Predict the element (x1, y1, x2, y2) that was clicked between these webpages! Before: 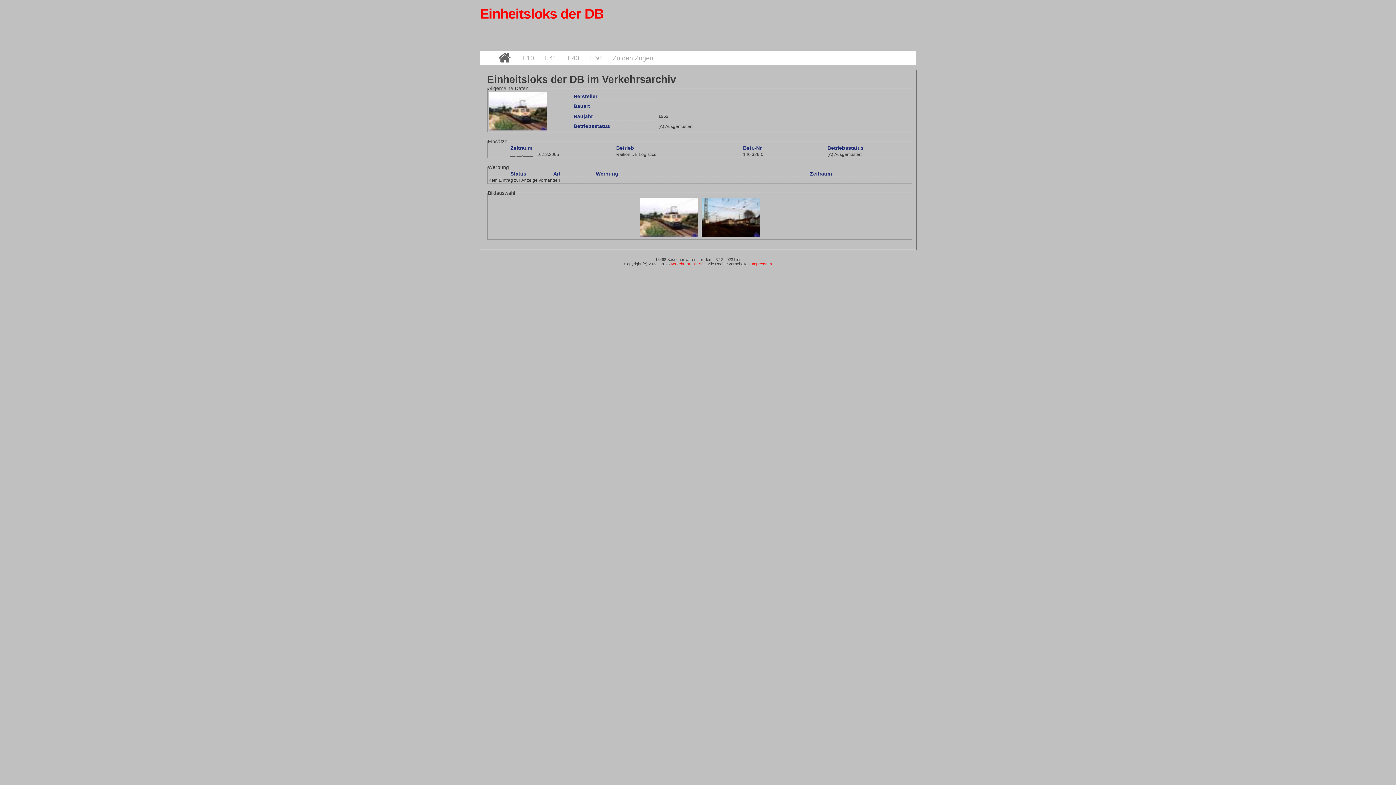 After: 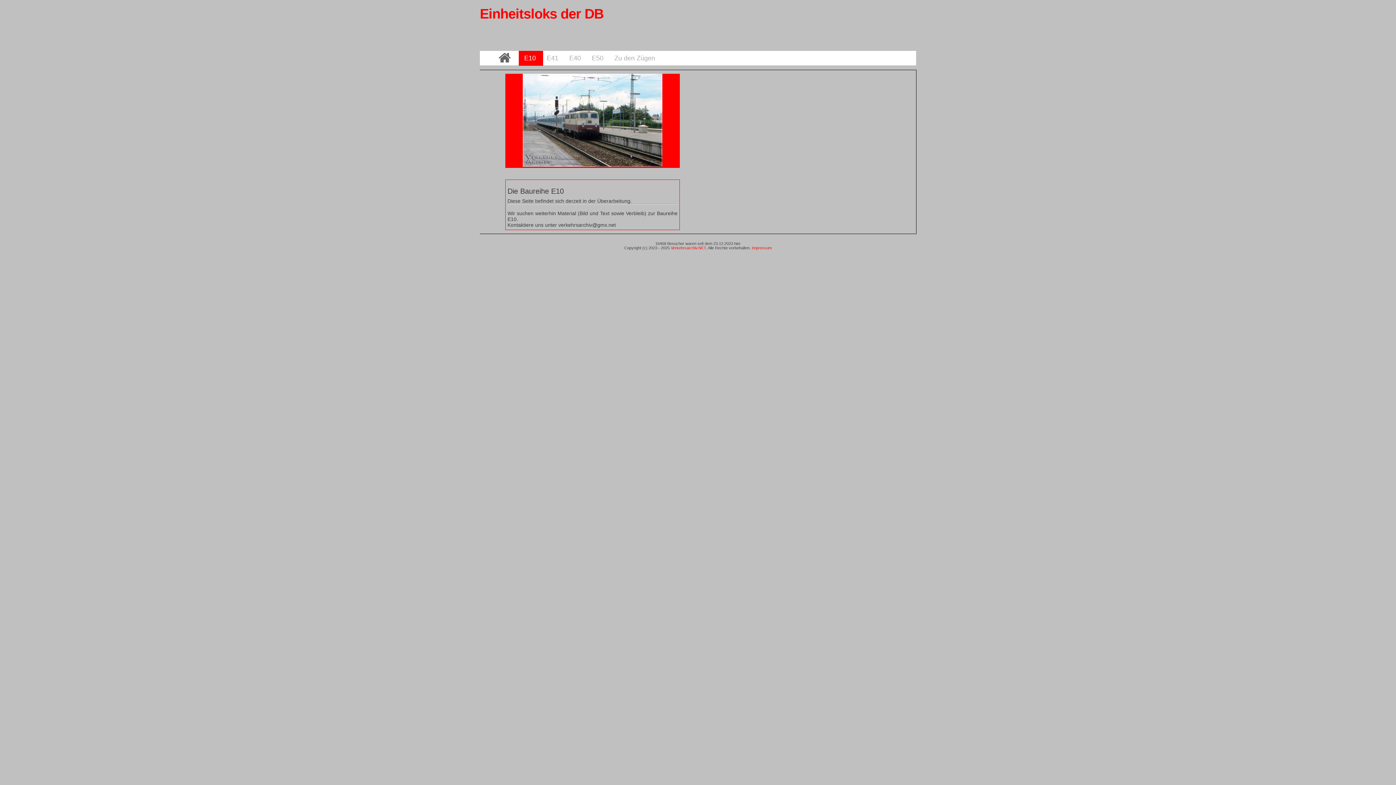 Action: label: E10 bbox: (522, 54, 541, 61)